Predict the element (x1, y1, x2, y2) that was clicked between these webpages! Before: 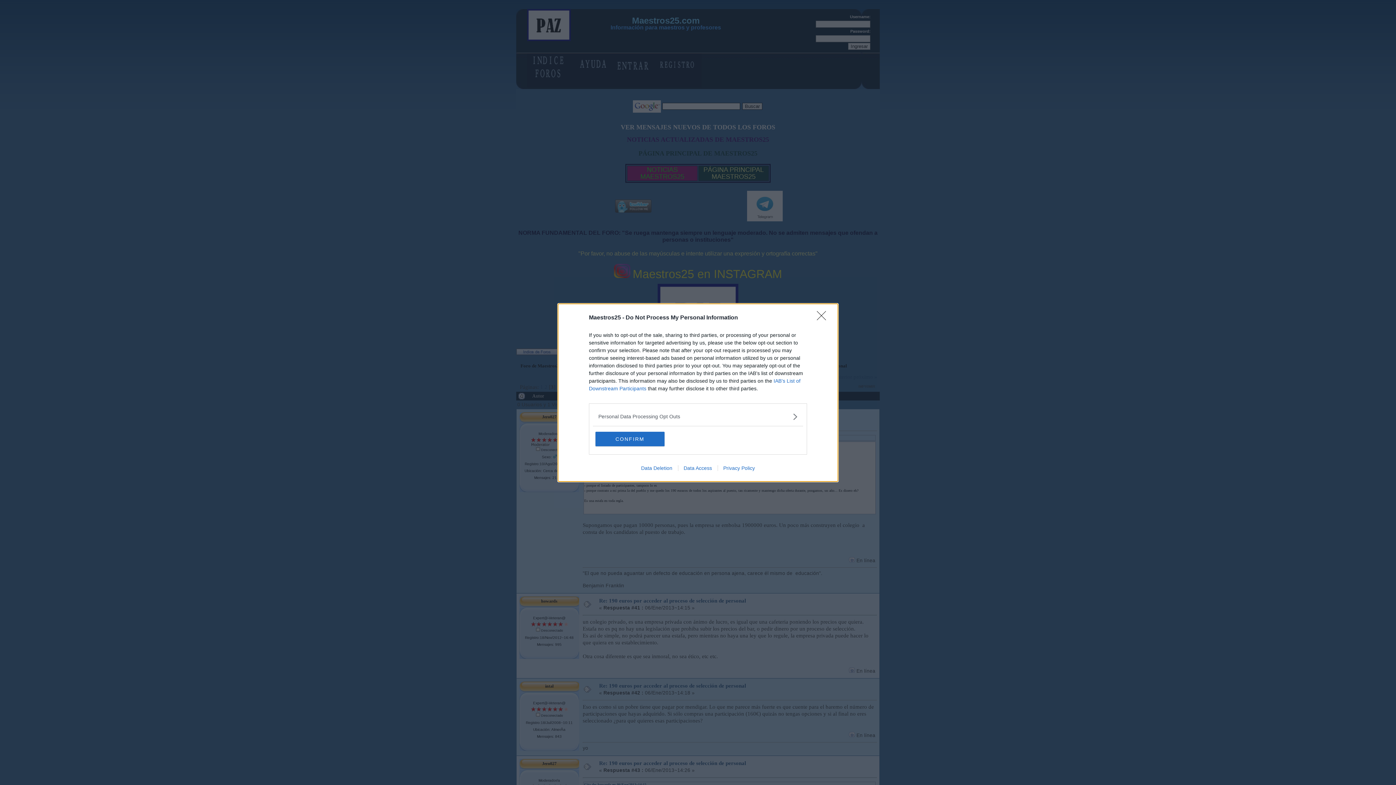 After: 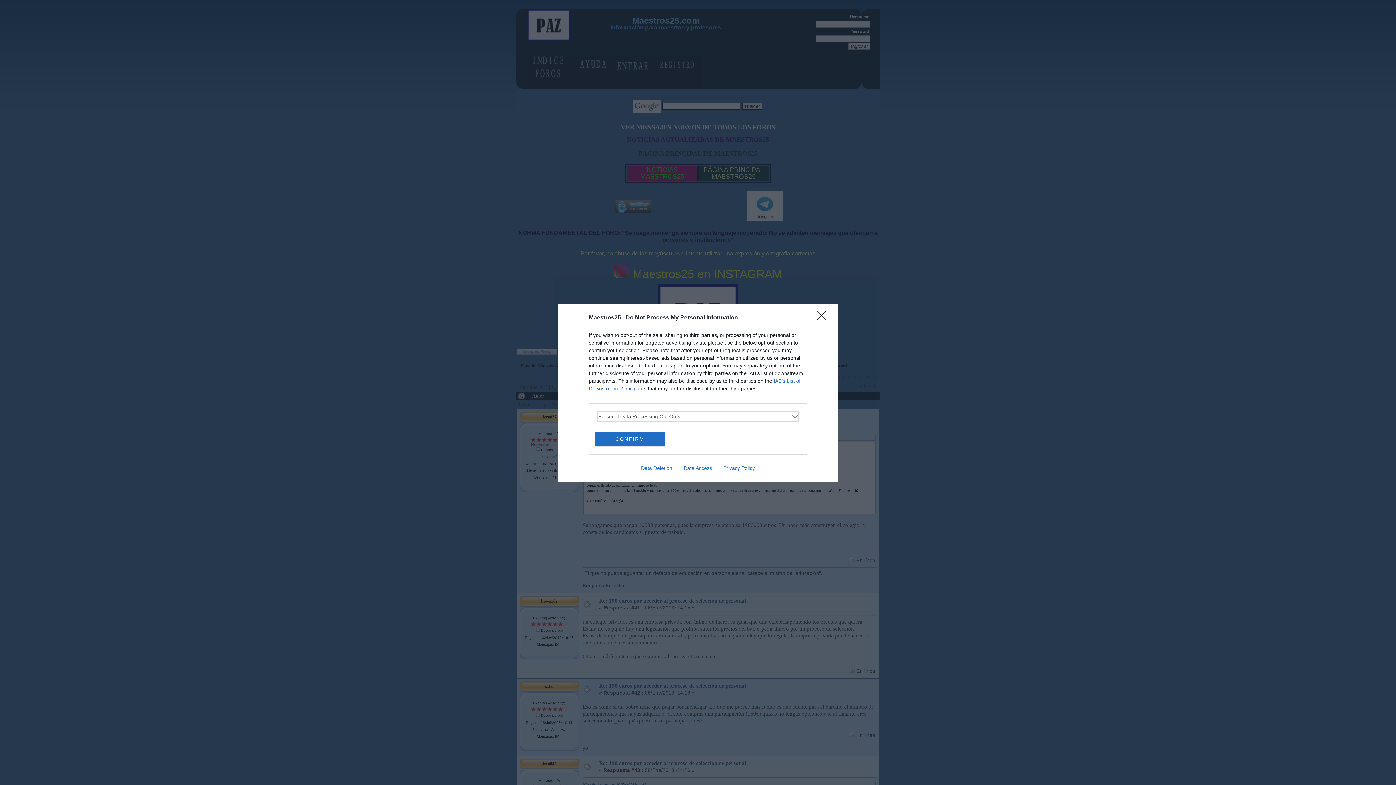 Action: bbox: (598, 412, 797, 420) label: Opt-Outs